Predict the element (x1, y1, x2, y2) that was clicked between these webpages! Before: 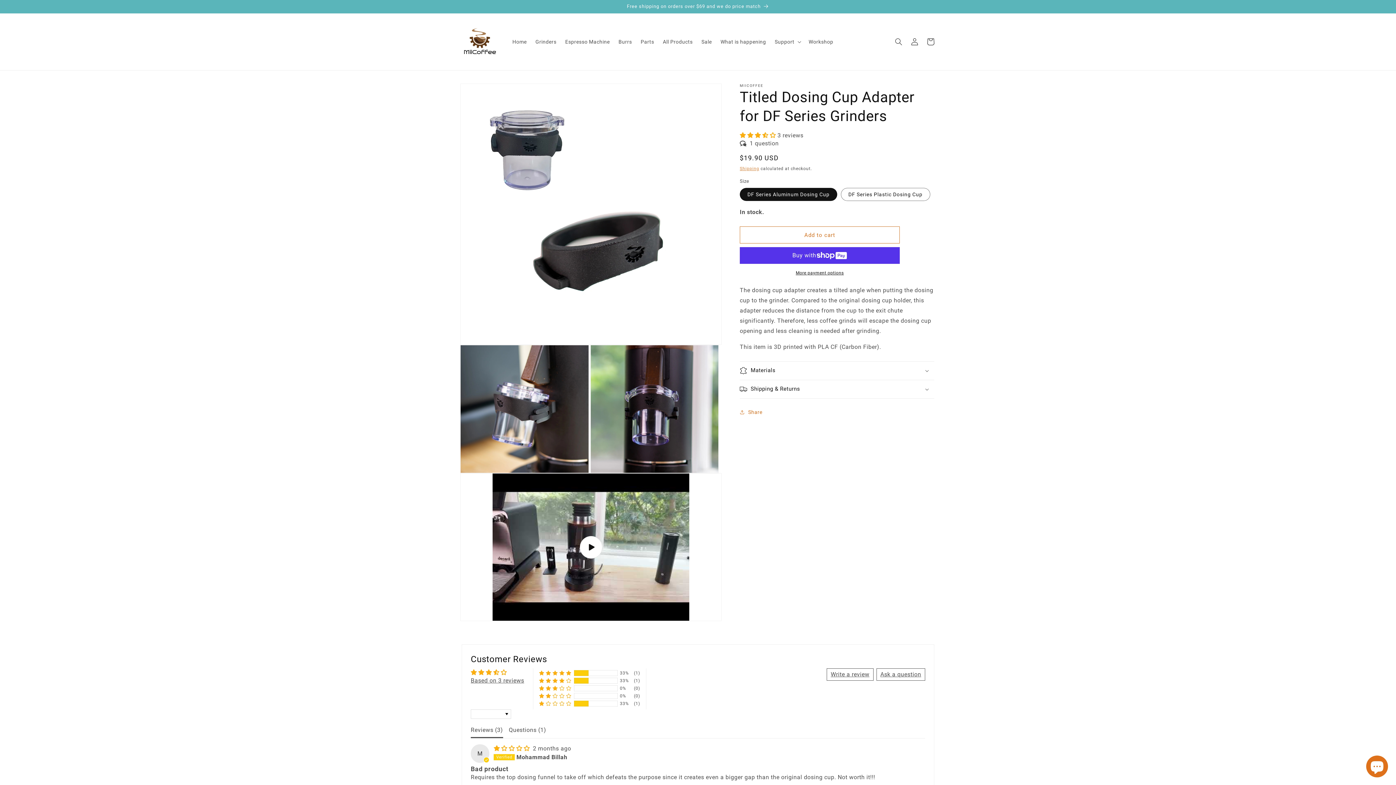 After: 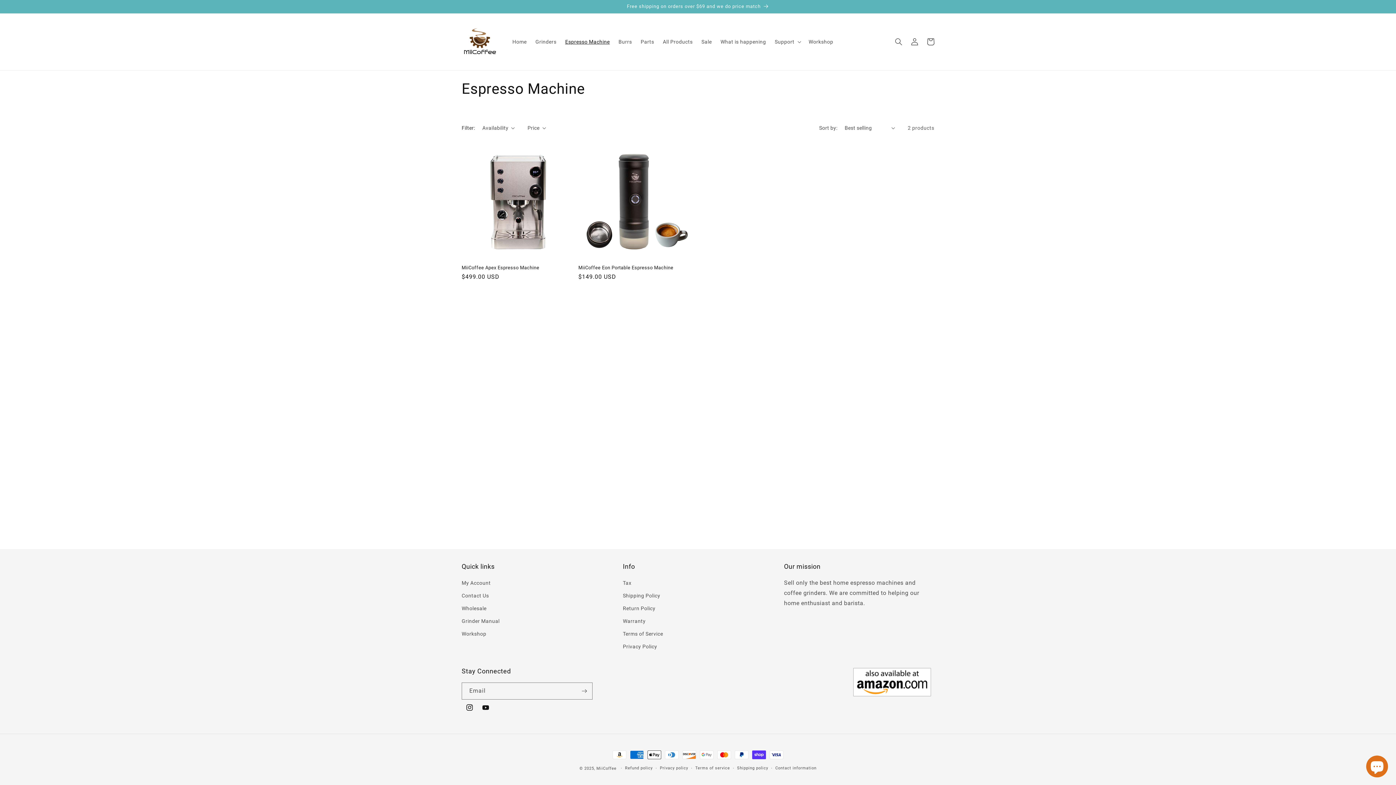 Action: bbox: (560, 34, 614, 49) label: Espresso Machine